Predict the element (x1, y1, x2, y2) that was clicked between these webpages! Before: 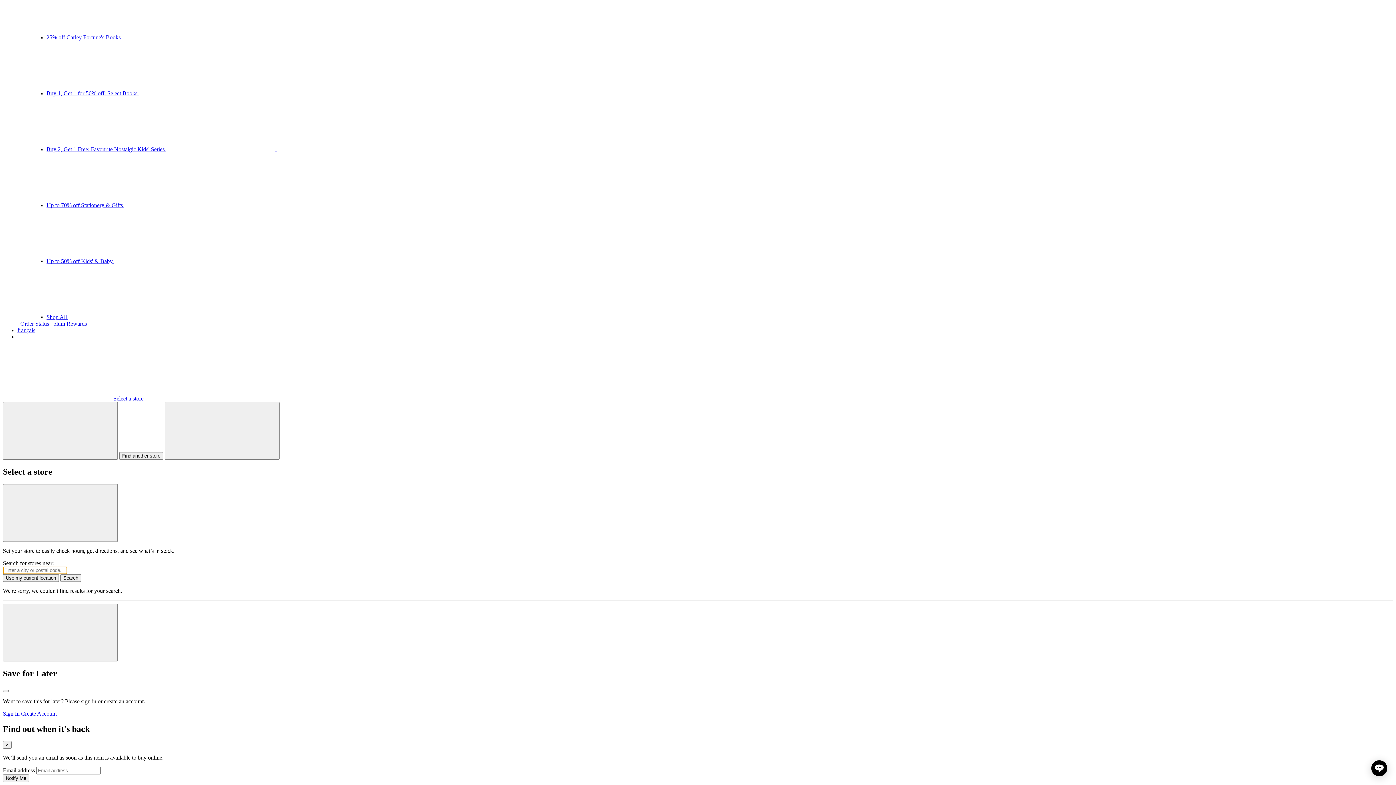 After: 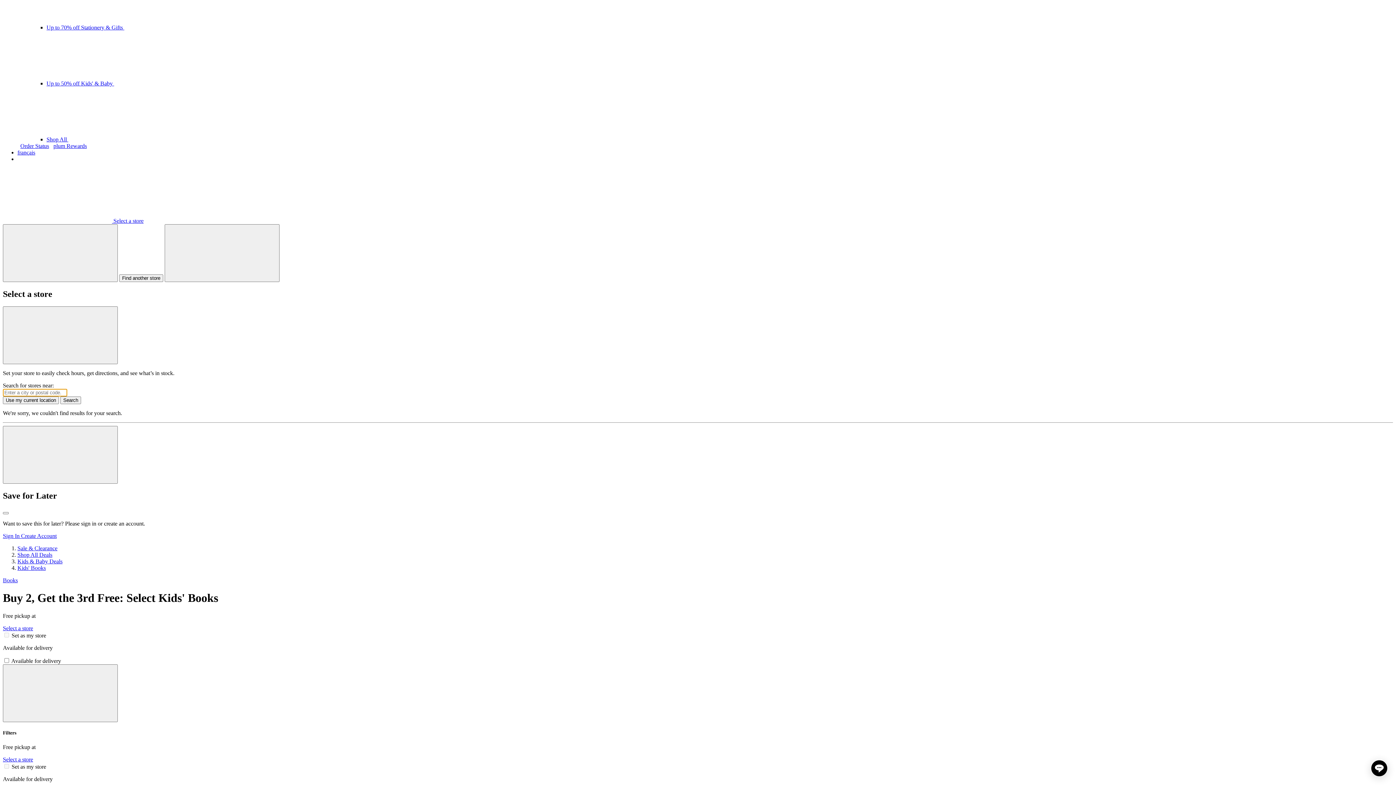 Action: label: Buy 2, Get 1 Free: Favourite Nostalgic Kids' Series   bbox: (46, 146, 385, 152)